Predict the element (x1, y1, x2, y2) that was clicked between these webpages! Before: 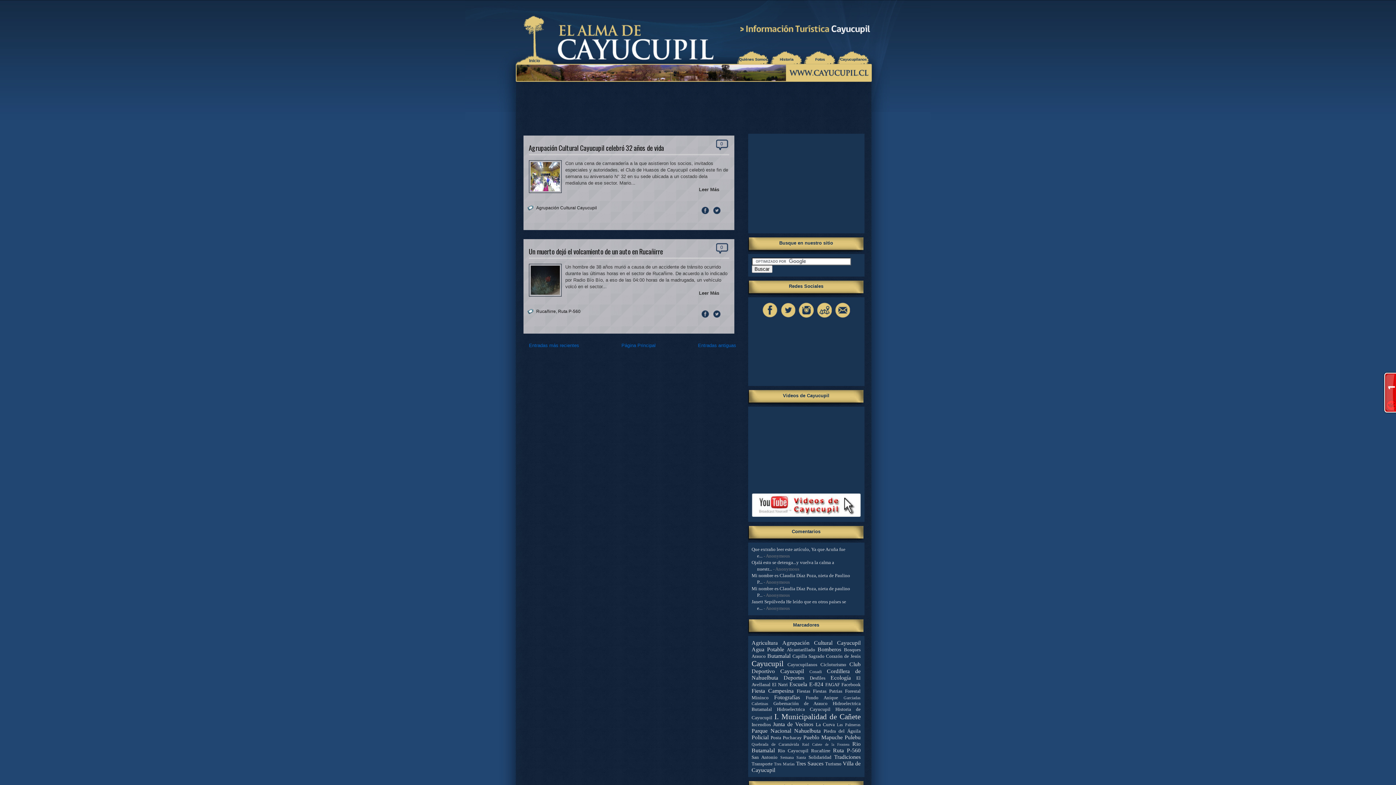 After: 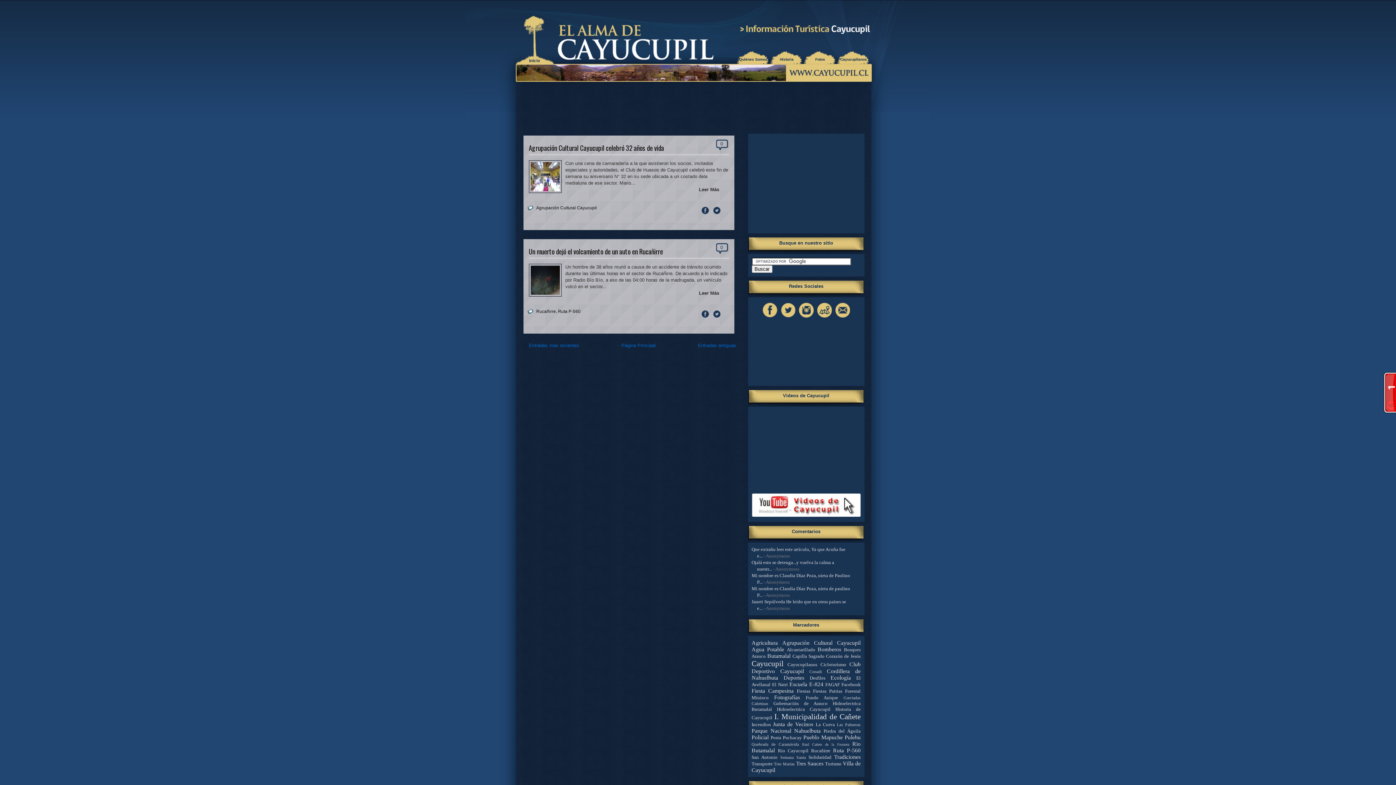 Action: bbox: (700, 314, 710, 320)